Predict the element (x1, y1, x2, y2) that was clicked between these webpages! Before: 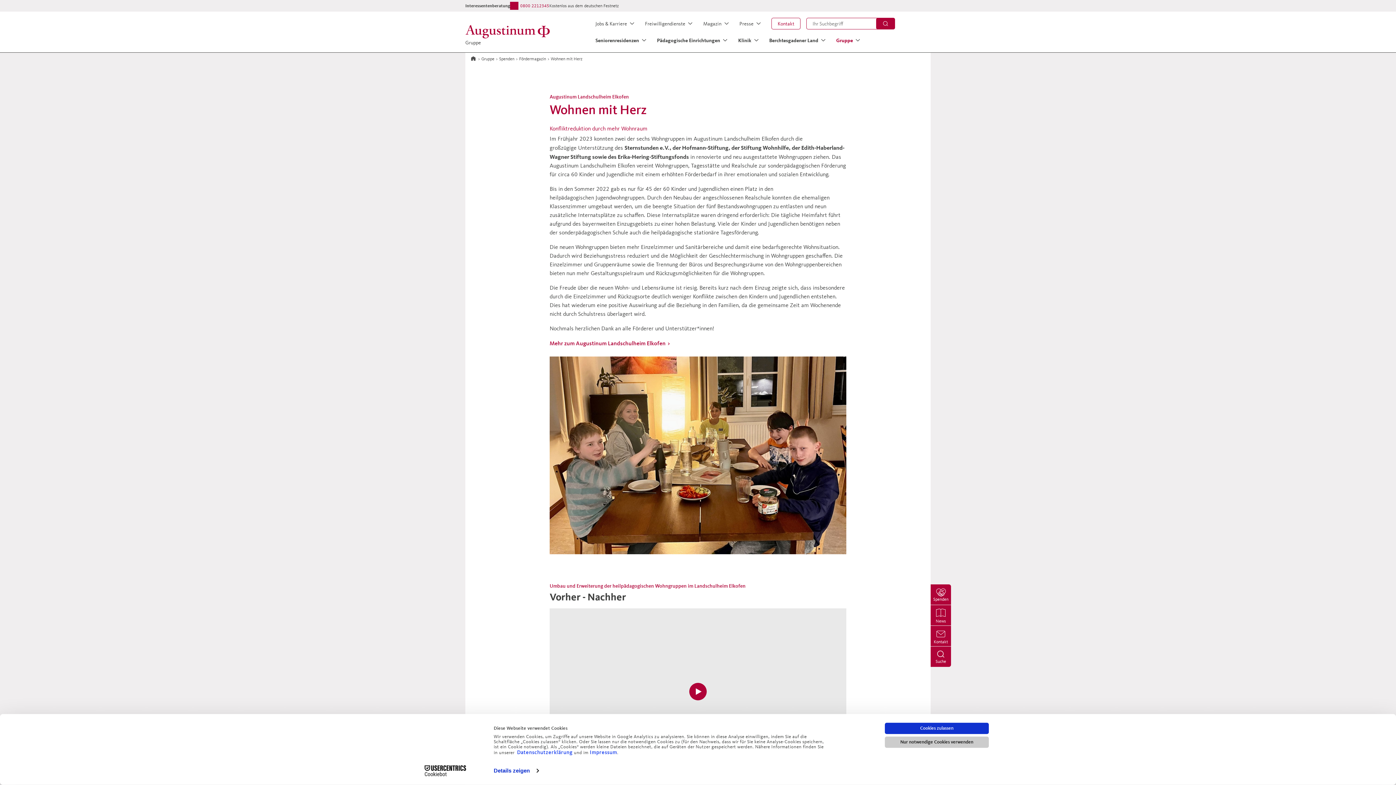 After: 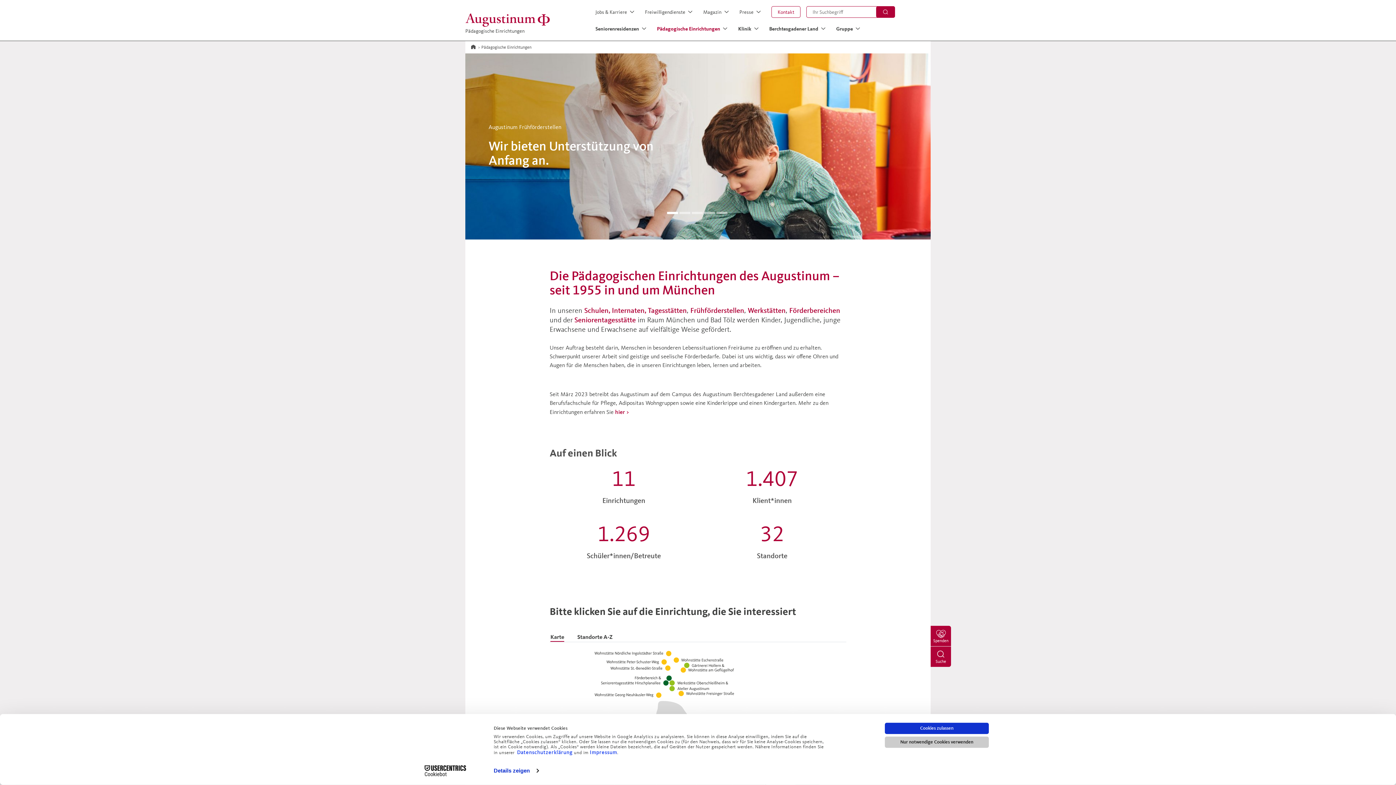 Action: bbox: (651, 32, 720, 52) label: Pädagogische Einrichtungen